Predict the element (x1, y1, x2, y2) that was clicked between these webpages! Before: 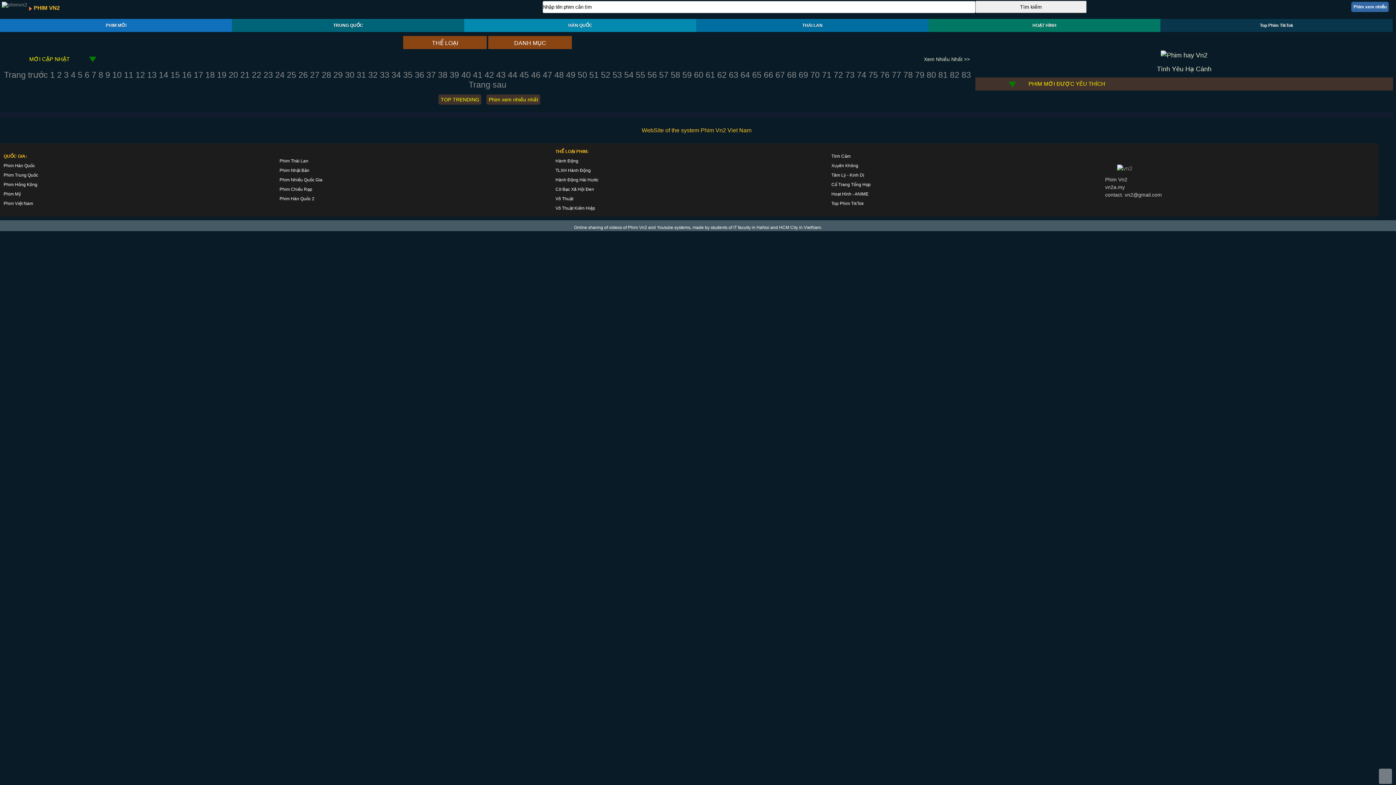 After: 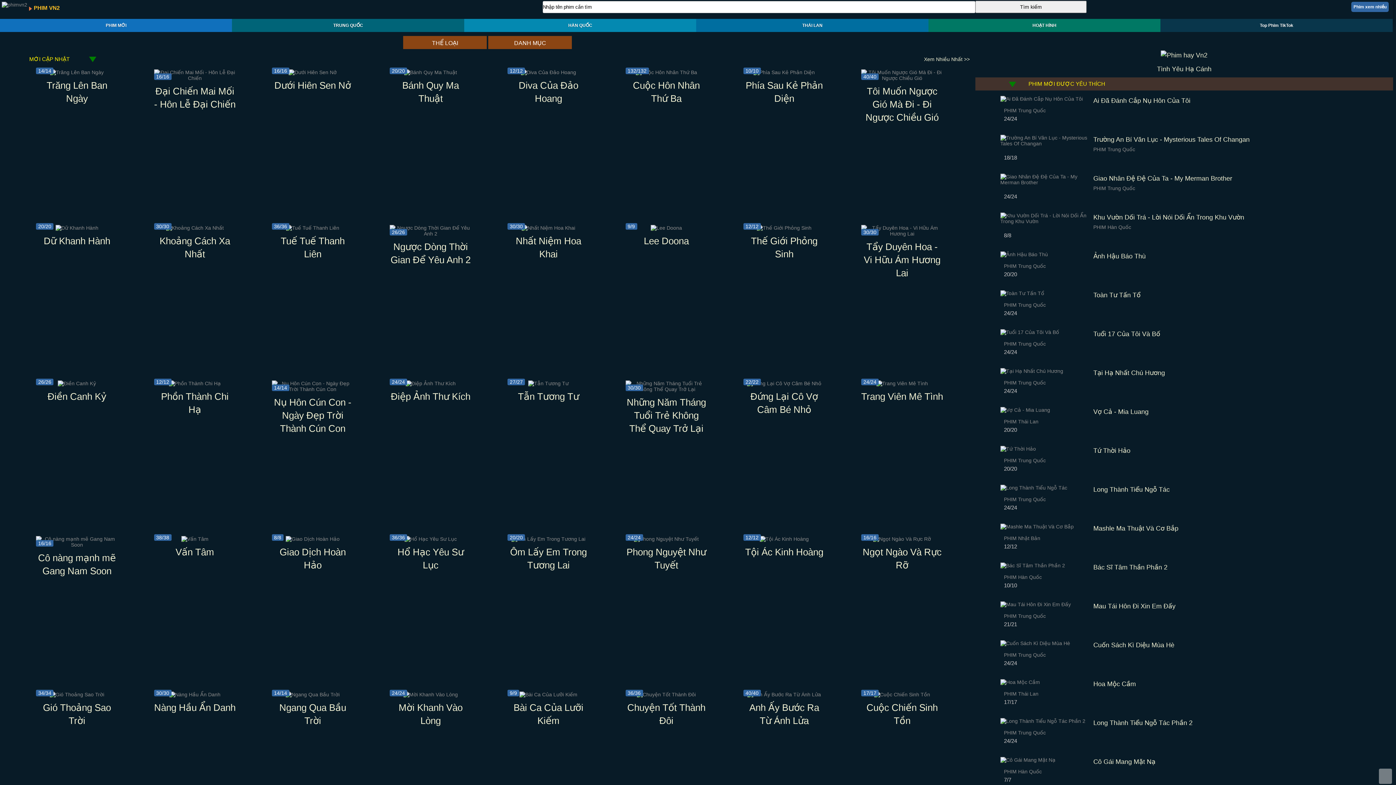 Action: bbox: (147, 70, 156, 79) label: 13